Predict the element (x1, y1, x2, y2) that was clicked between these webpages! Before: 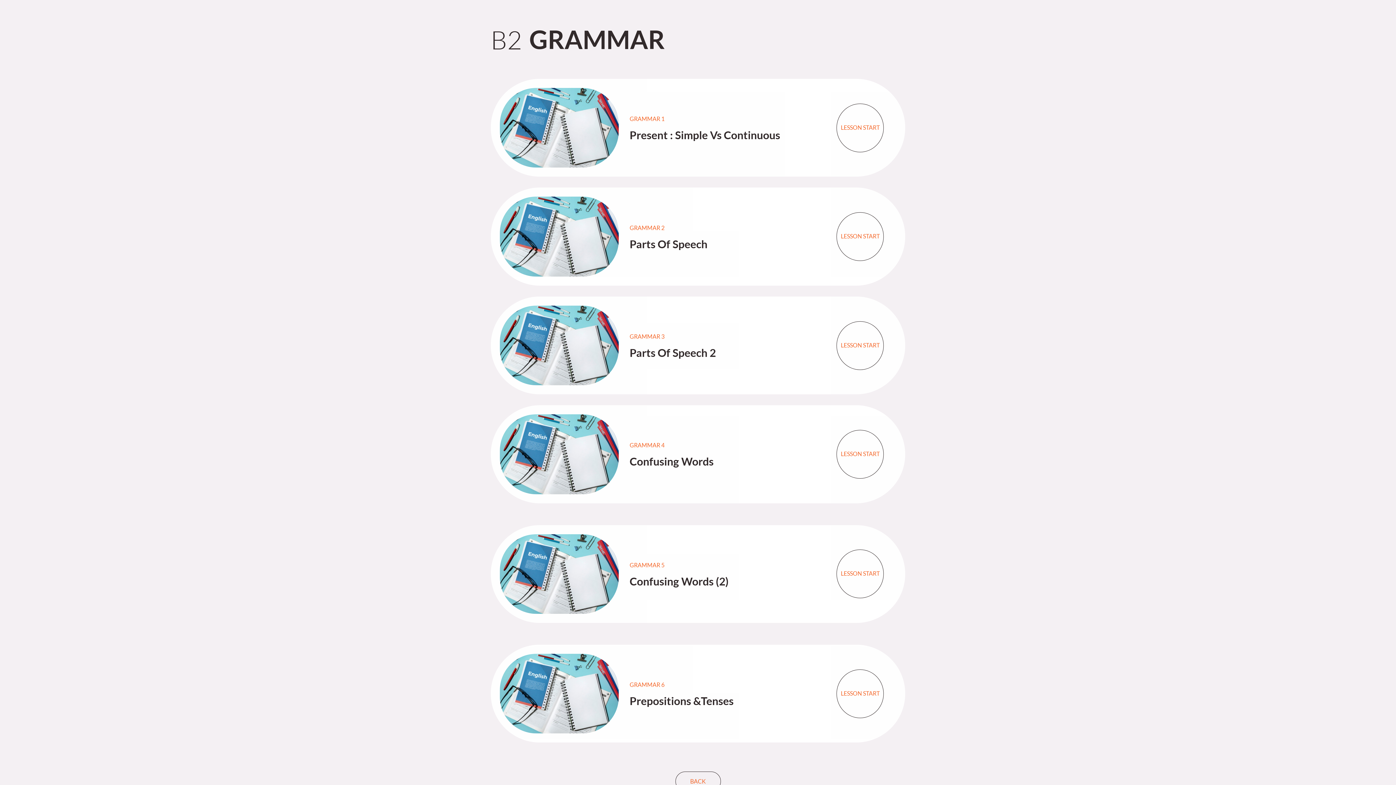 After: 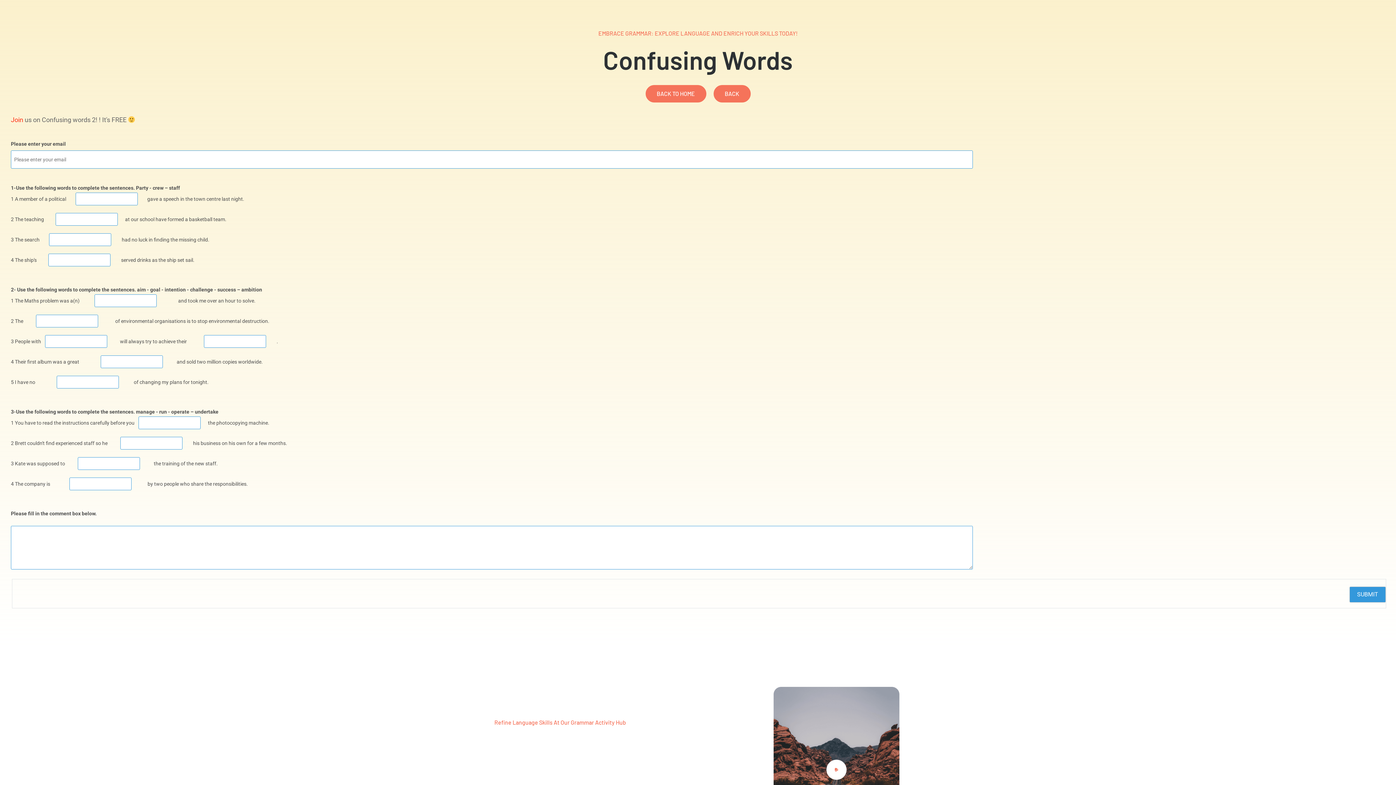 Action: label: LESSON START bbox: (841, 458, 879, 464)